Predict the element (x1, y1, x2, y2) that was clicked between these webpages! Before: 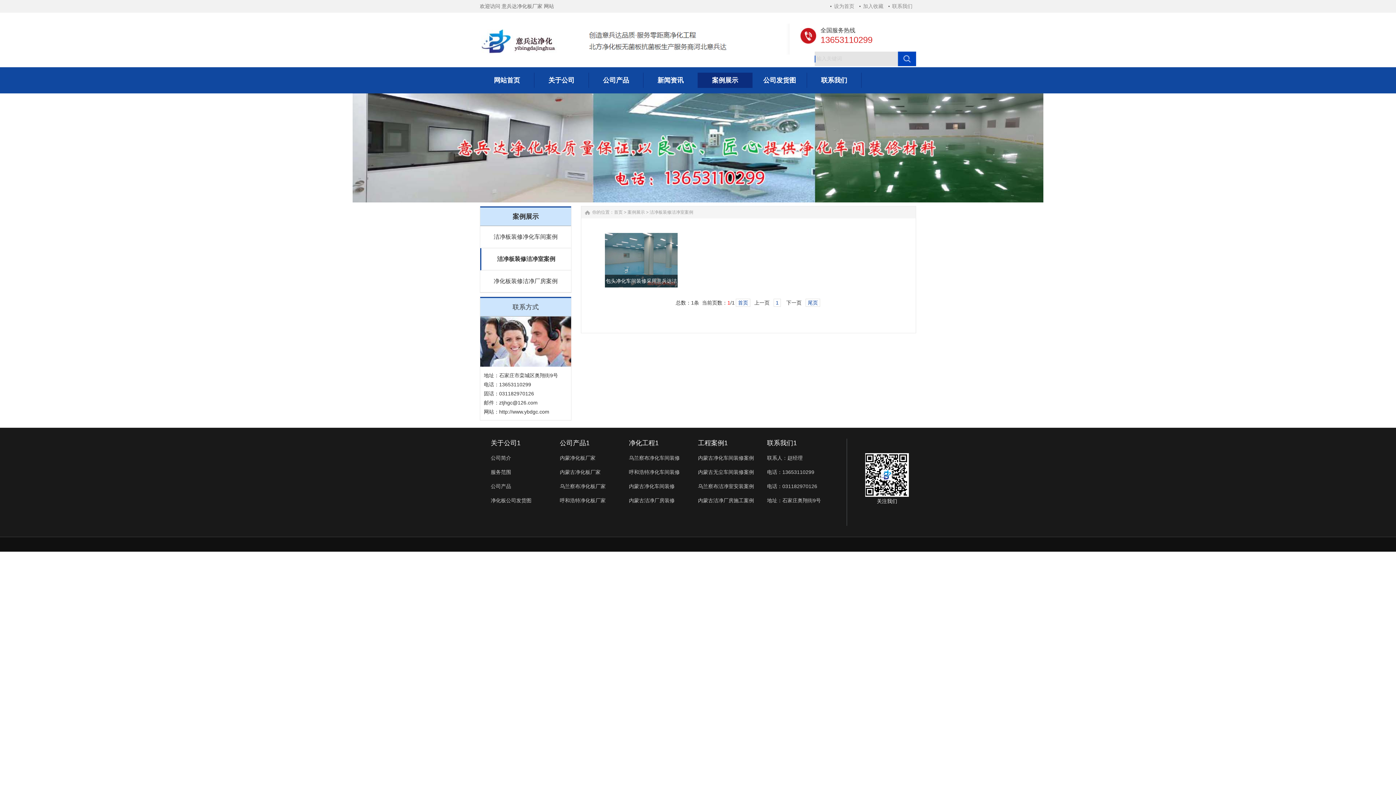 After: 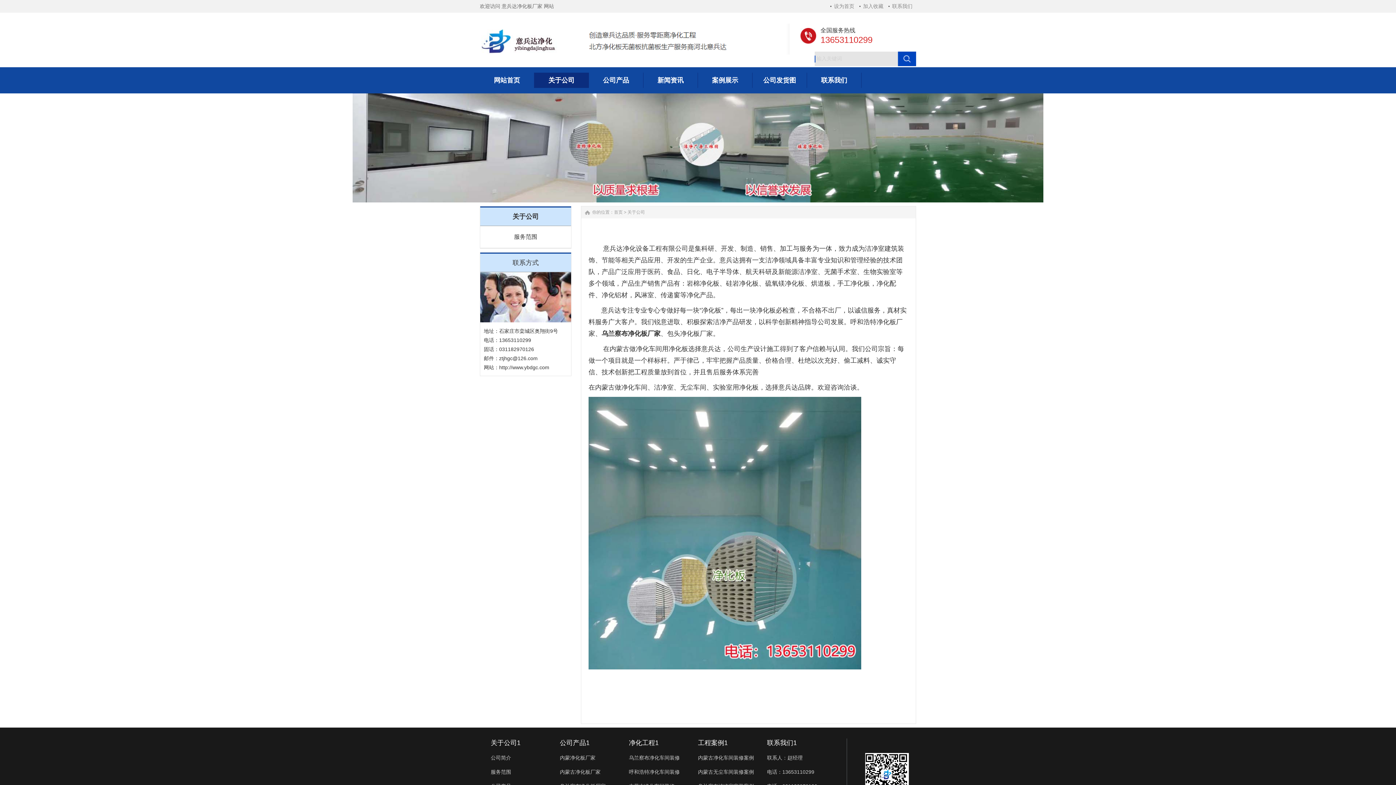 Action: bbox: (490, 455, 511, 461) label: 公司简介